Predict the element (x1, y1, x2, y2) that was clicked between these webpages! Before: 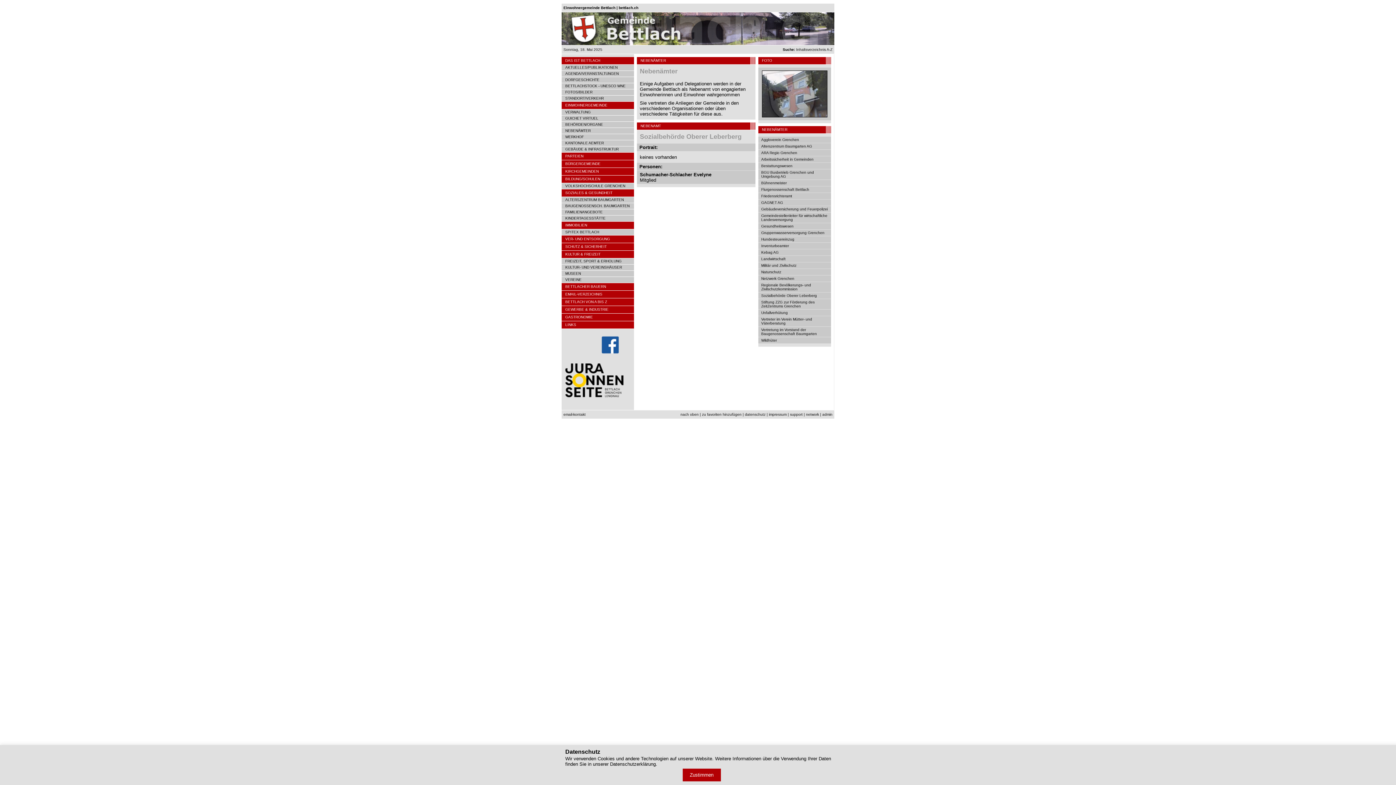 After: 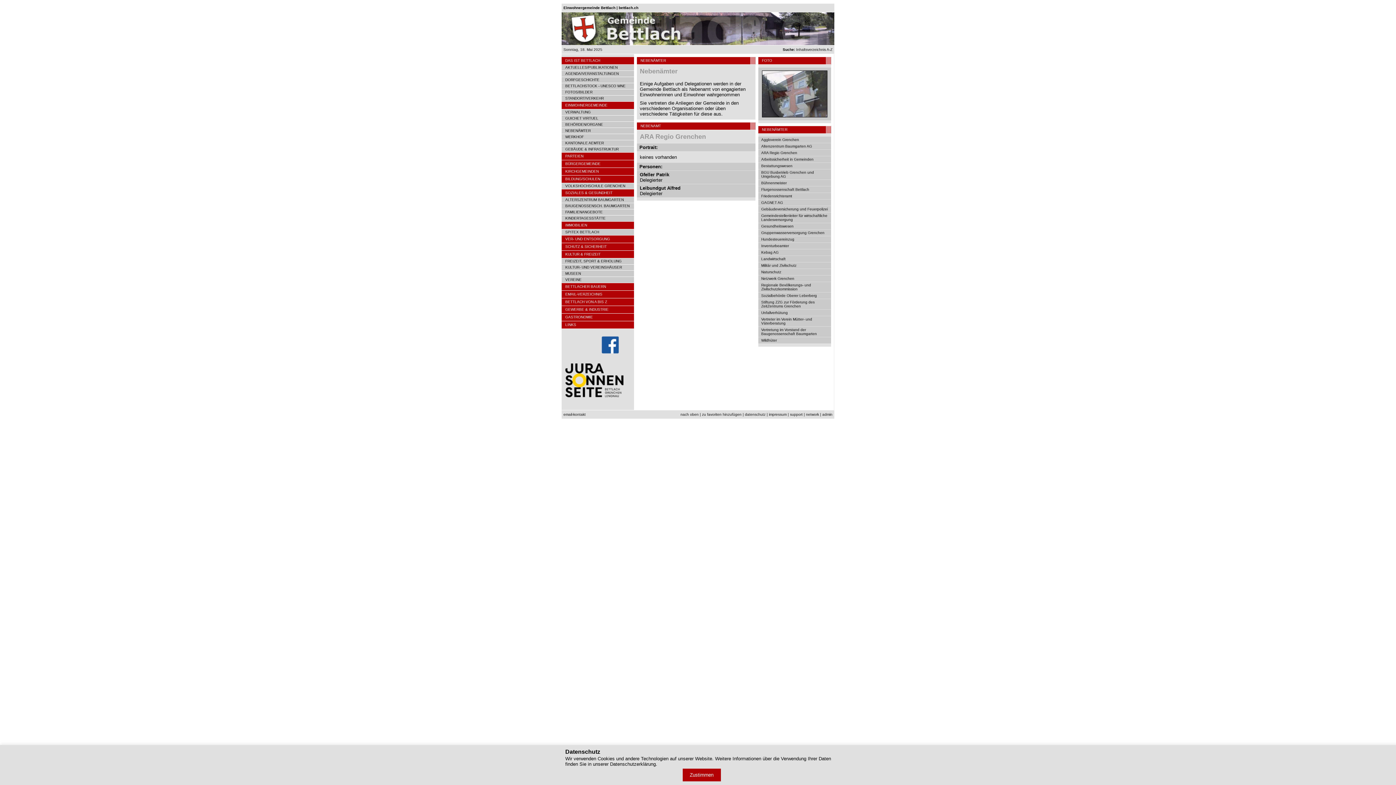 Action: bbox: (761, 150, 797, 154) label: ARA Regio Grenchen